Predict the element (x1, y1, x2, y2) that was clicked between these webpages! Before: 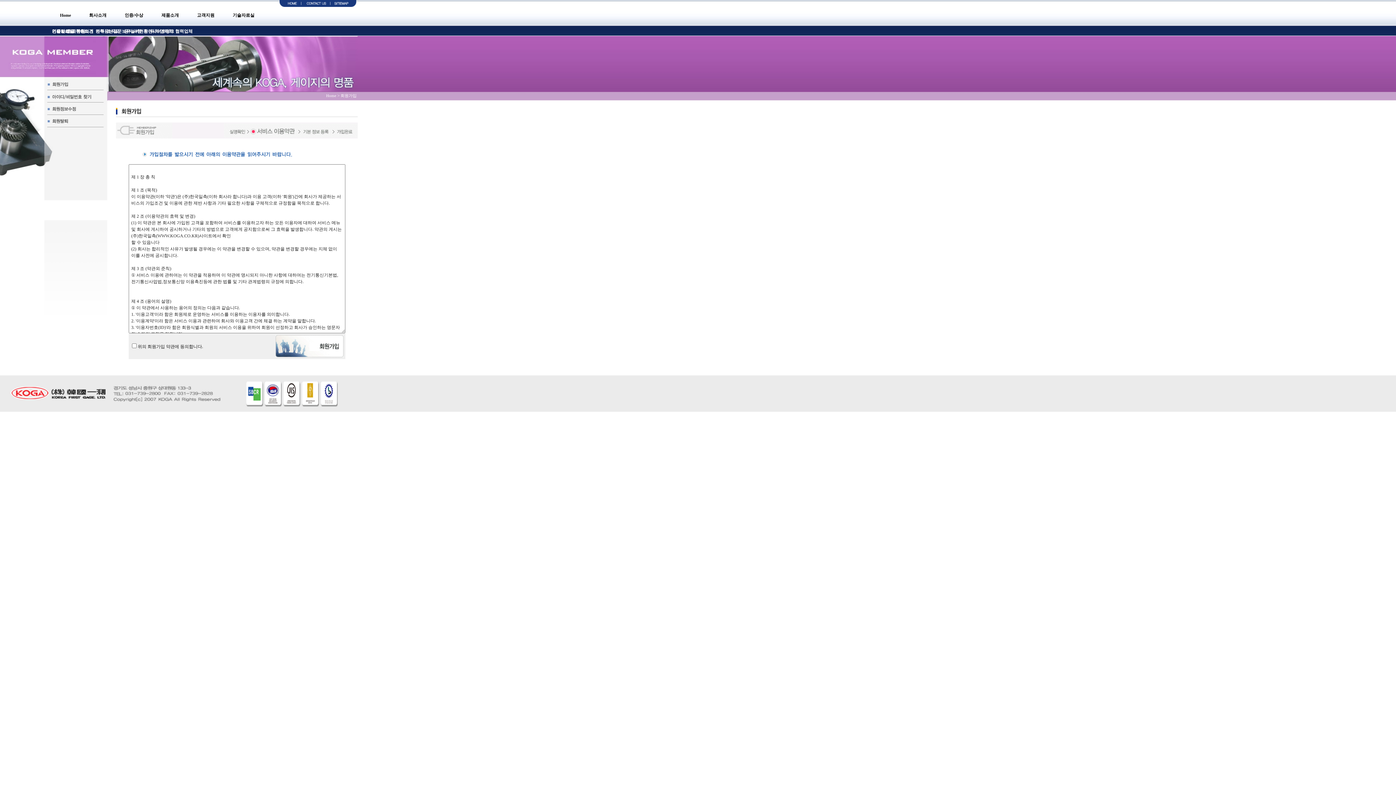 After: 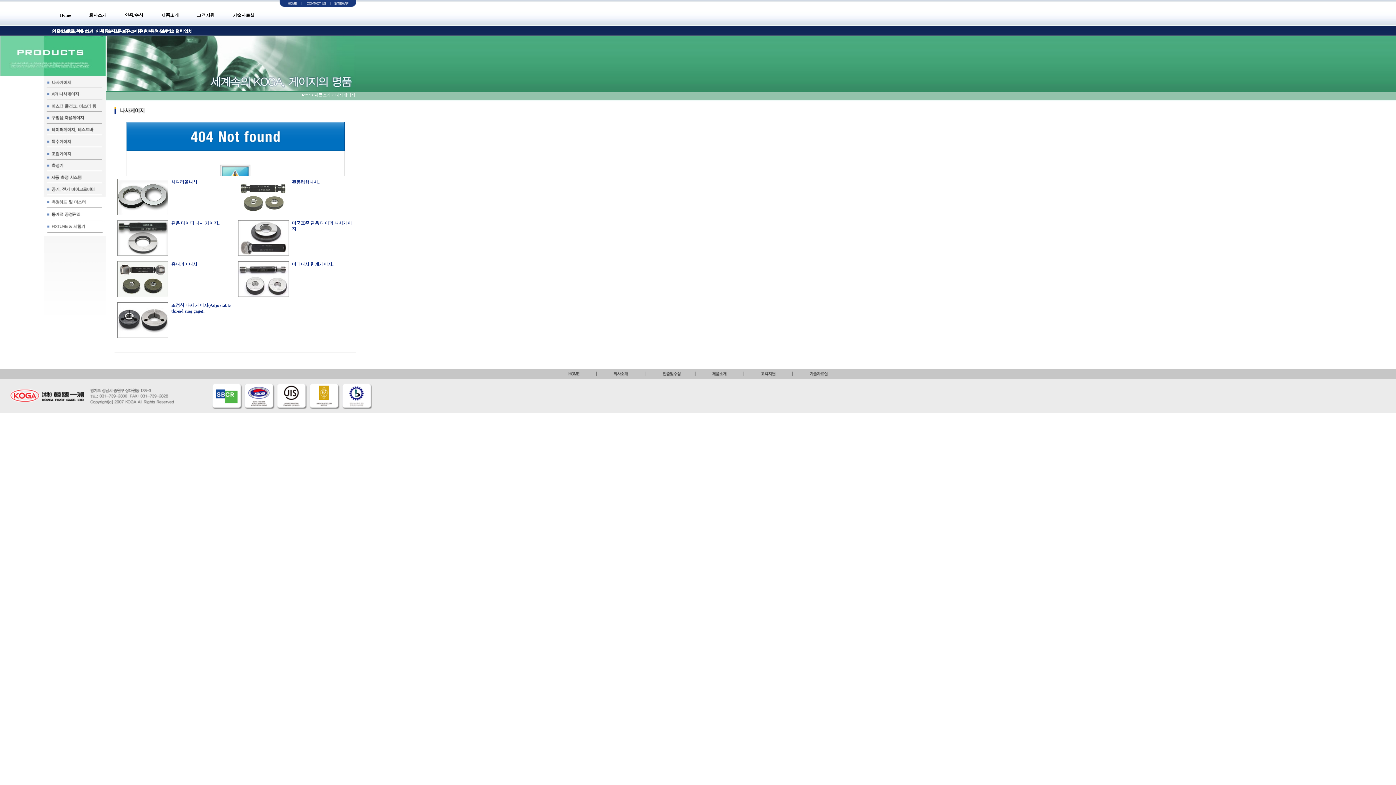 Action: label: 제품소개 bbox: (152, 8, 188, 21)